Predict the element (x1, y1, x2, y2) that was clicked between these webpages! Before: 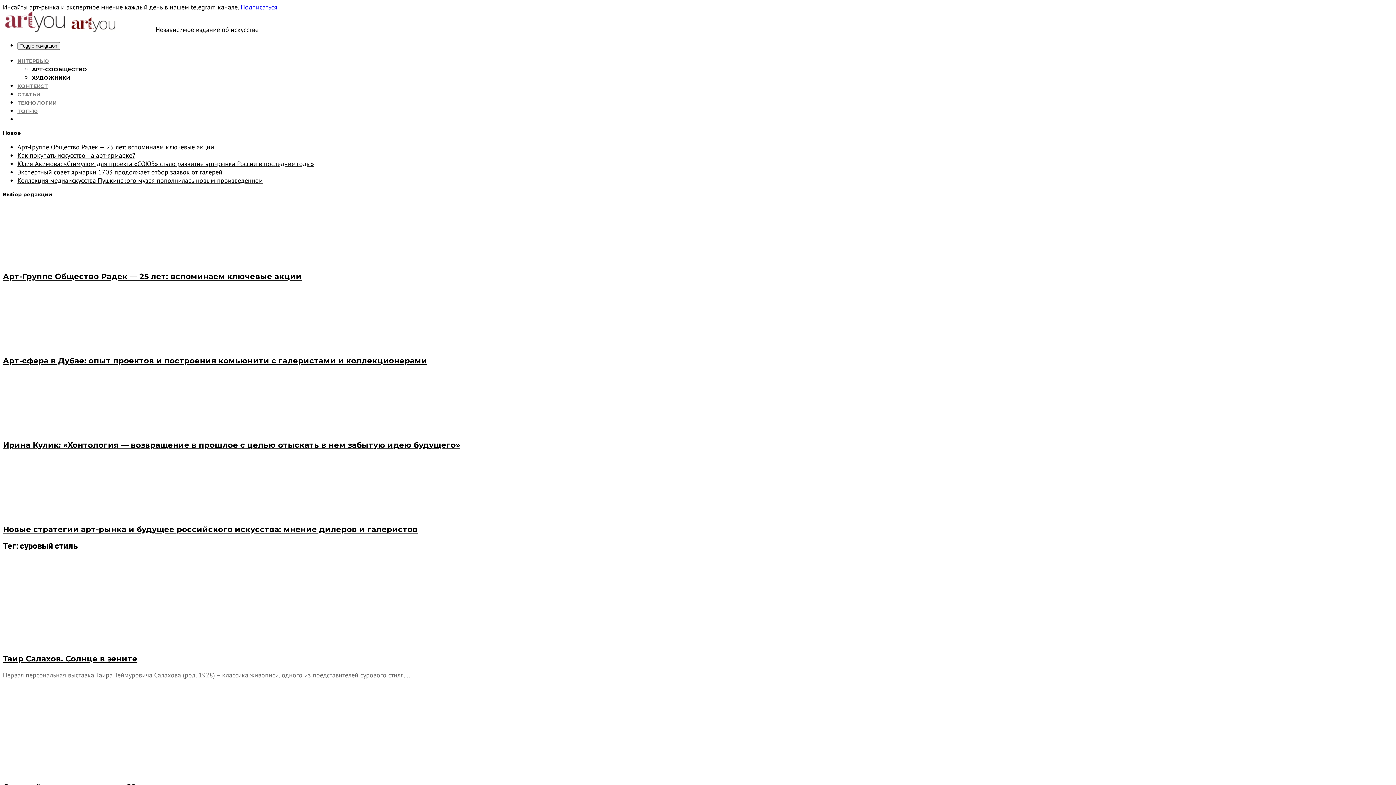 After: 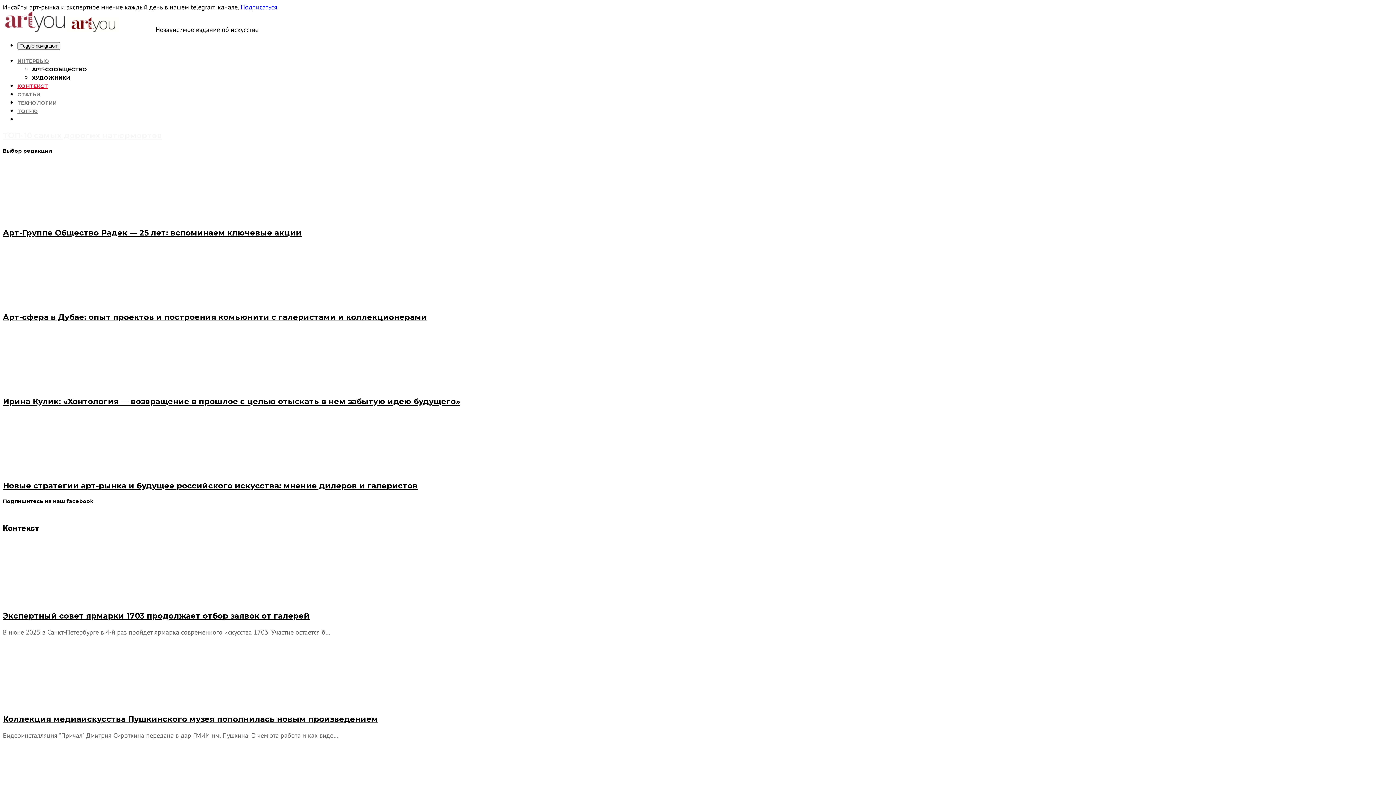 Action: bbox: (17, 82, 48, 89) label: КОНТЕКСТ